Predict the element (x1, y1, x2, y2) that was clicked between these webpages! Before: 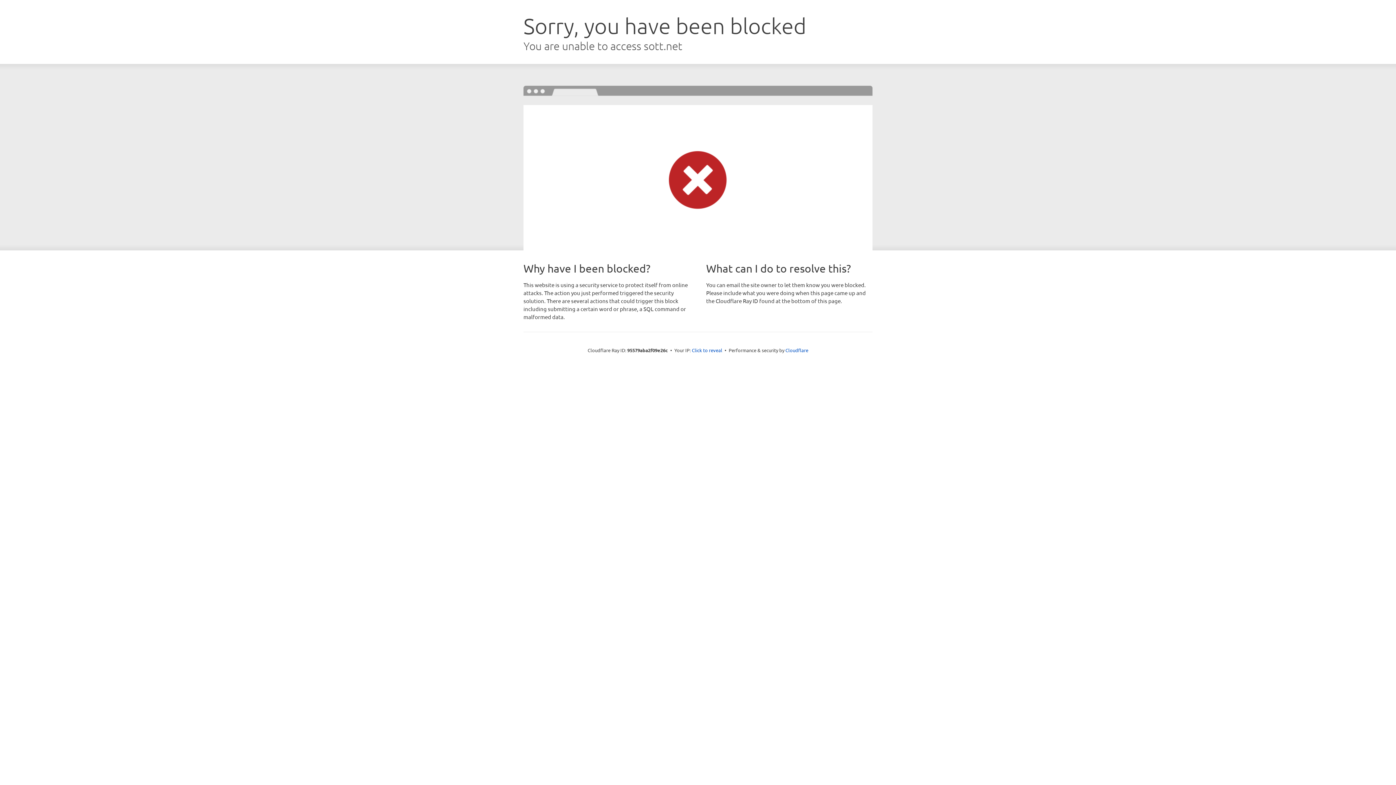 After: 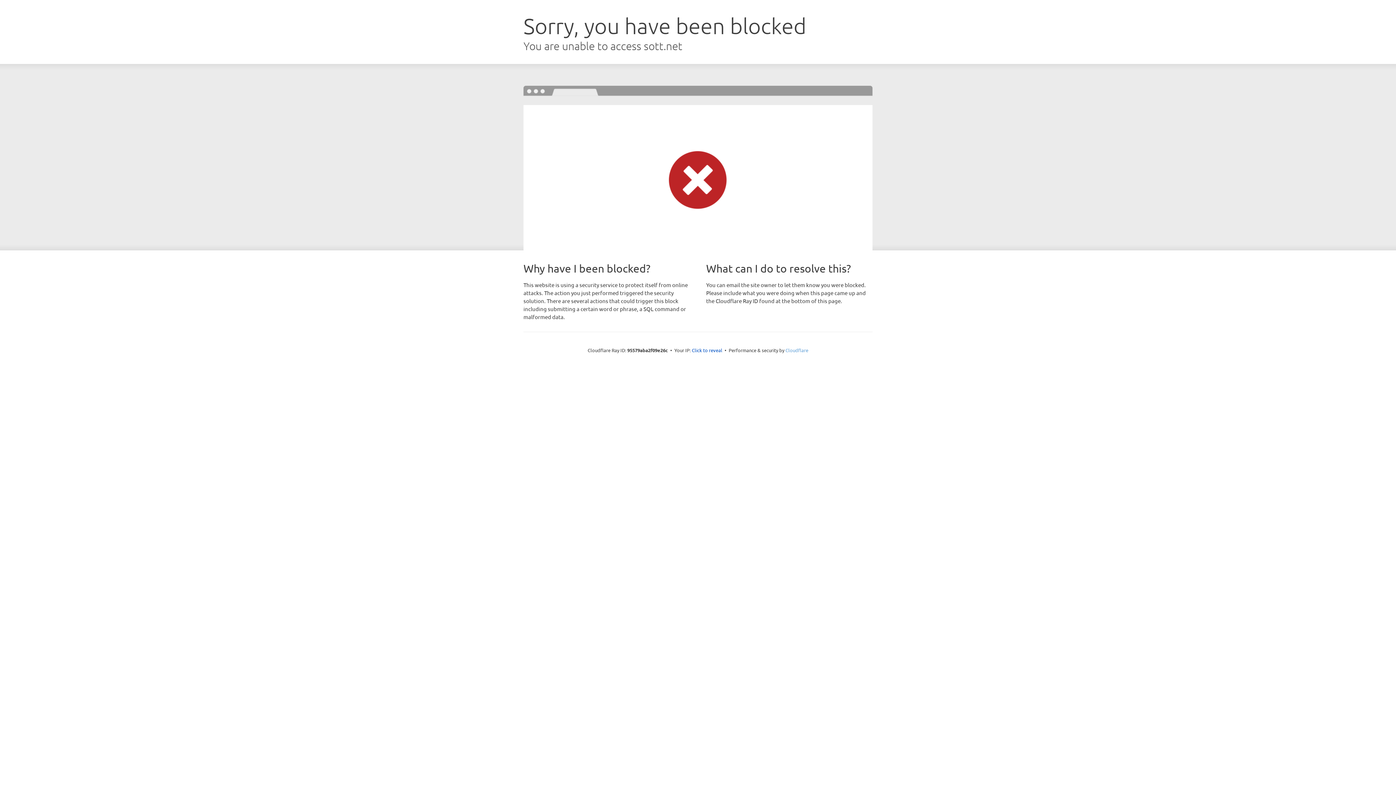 Action: bbox: (785, 347, 808, 353) label: Cloudflare